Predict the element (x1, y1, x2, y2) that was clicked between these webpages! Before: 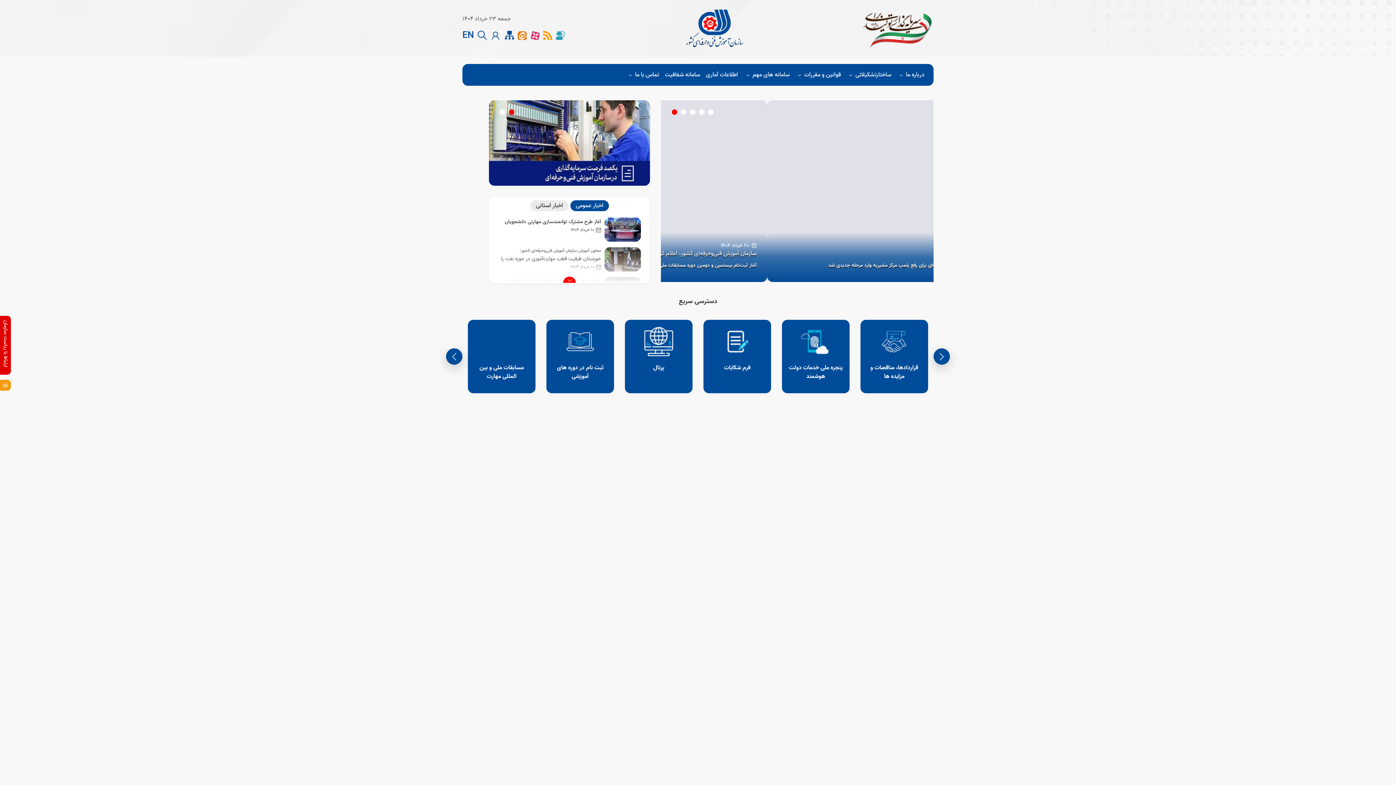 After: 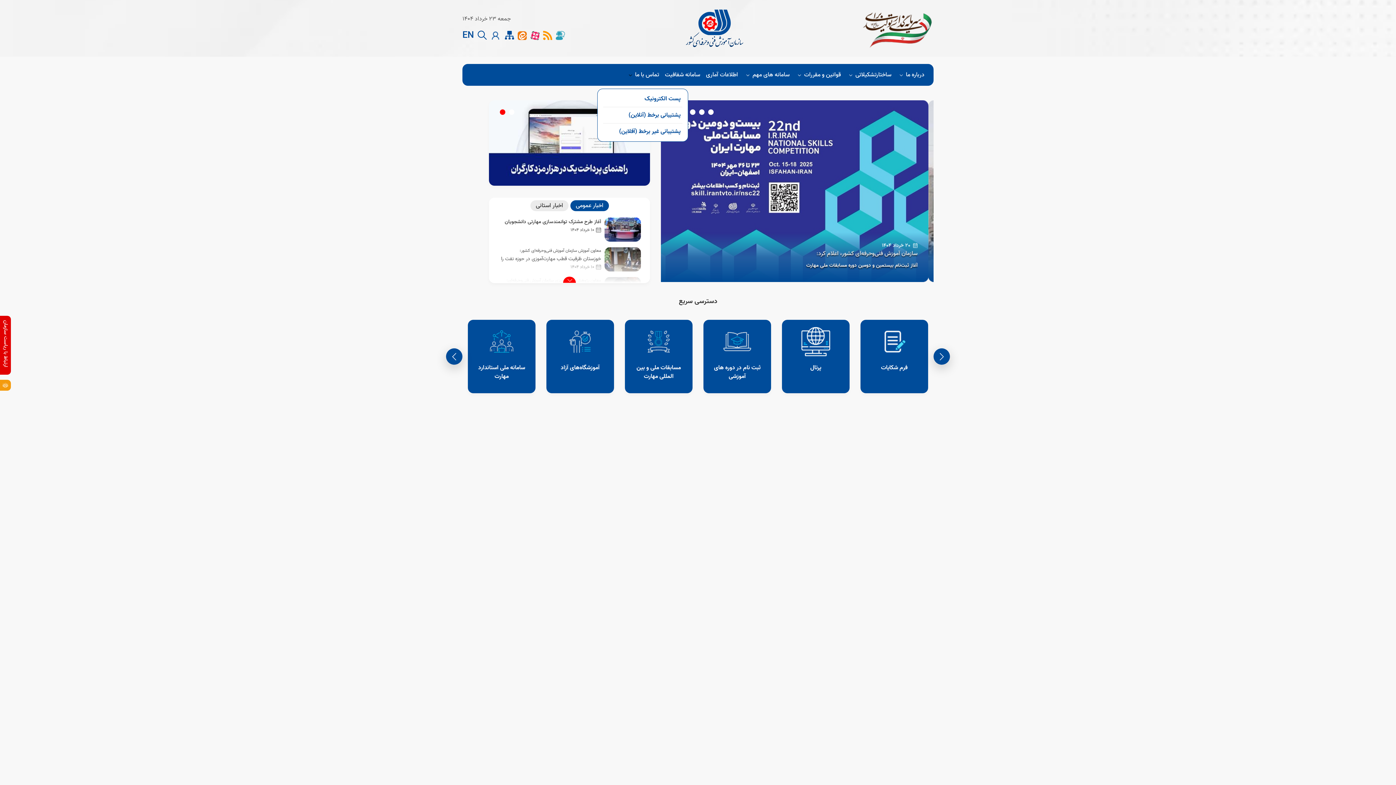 Action: label: تماس با ما bbox: (626, 70, 659, 79)